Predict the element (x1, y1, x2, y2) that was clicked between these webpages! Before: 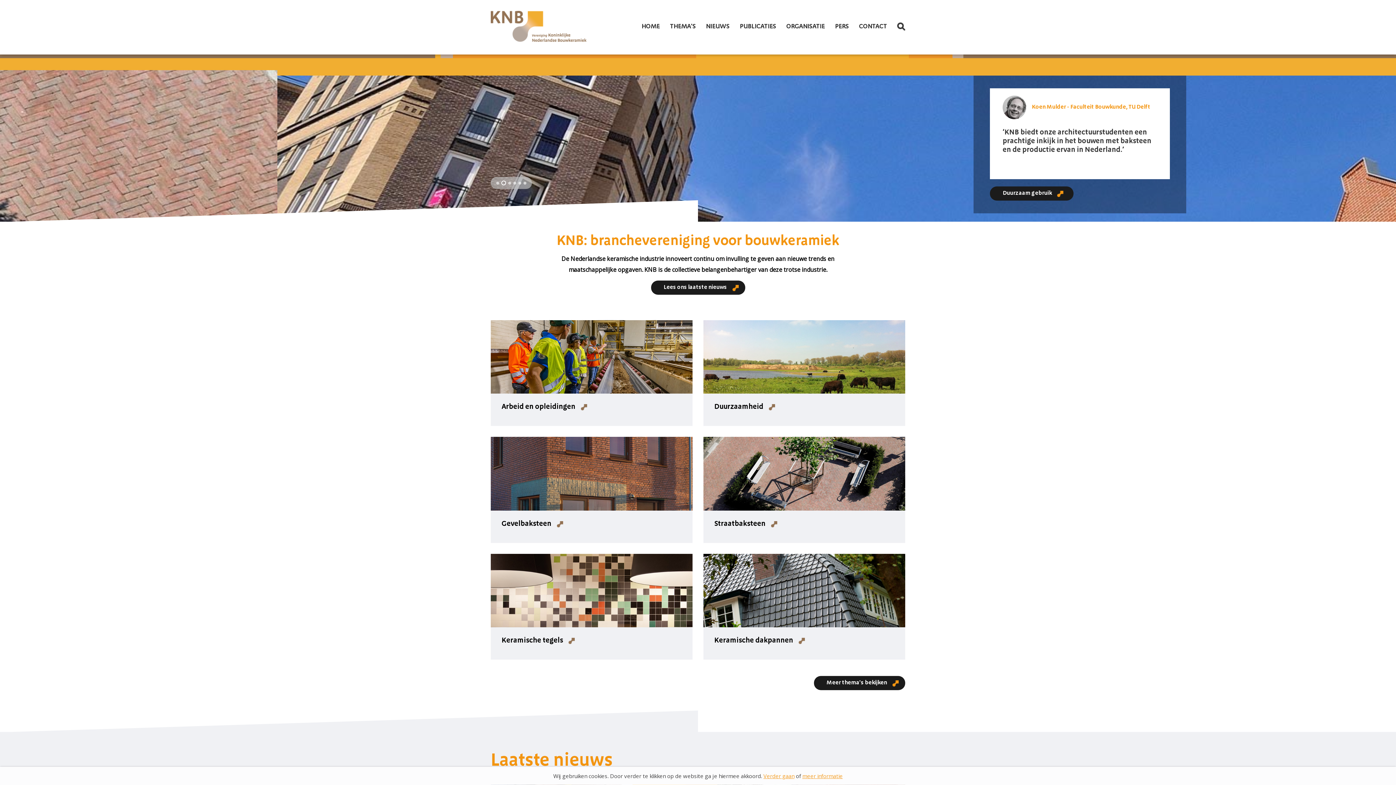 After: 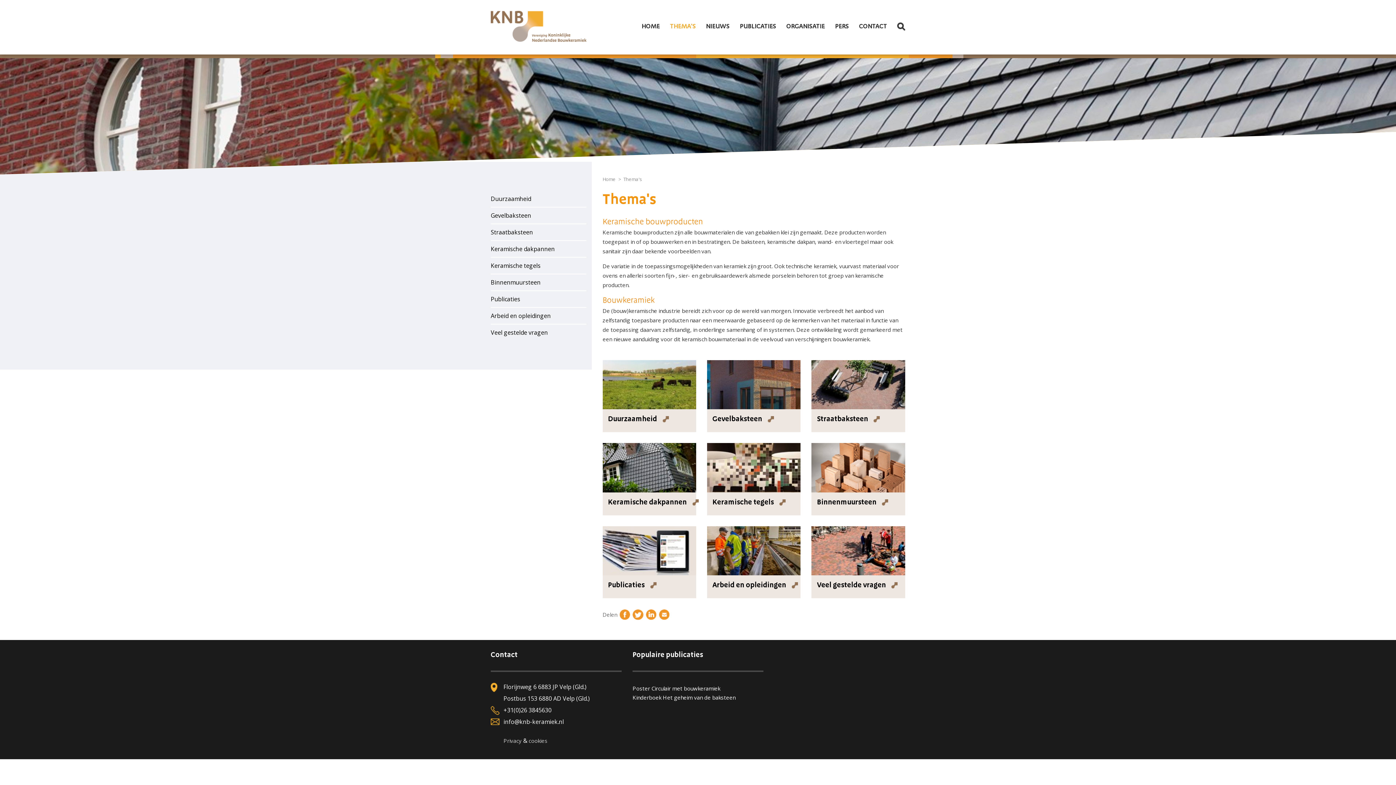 Action: label: Thema's bbox: (17, 21, 36, 28)